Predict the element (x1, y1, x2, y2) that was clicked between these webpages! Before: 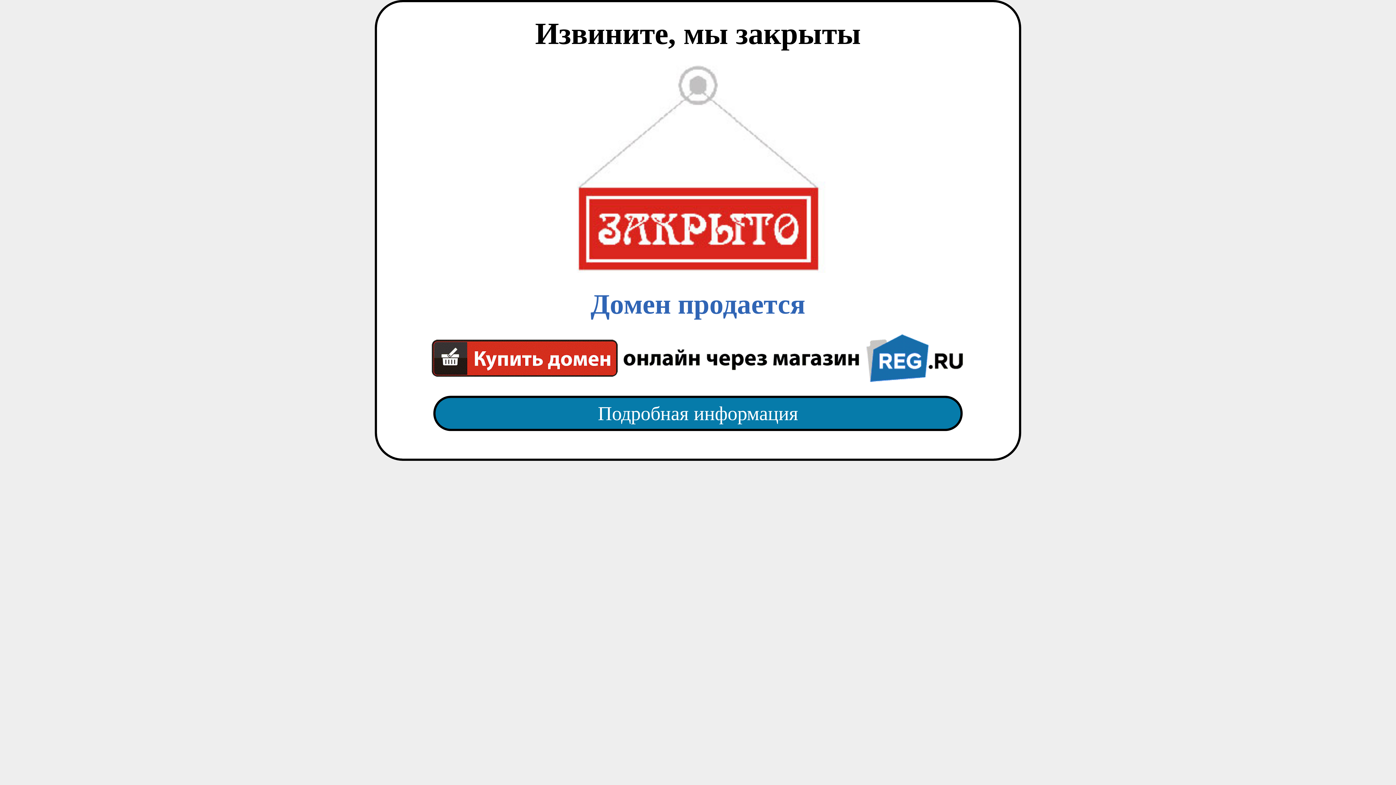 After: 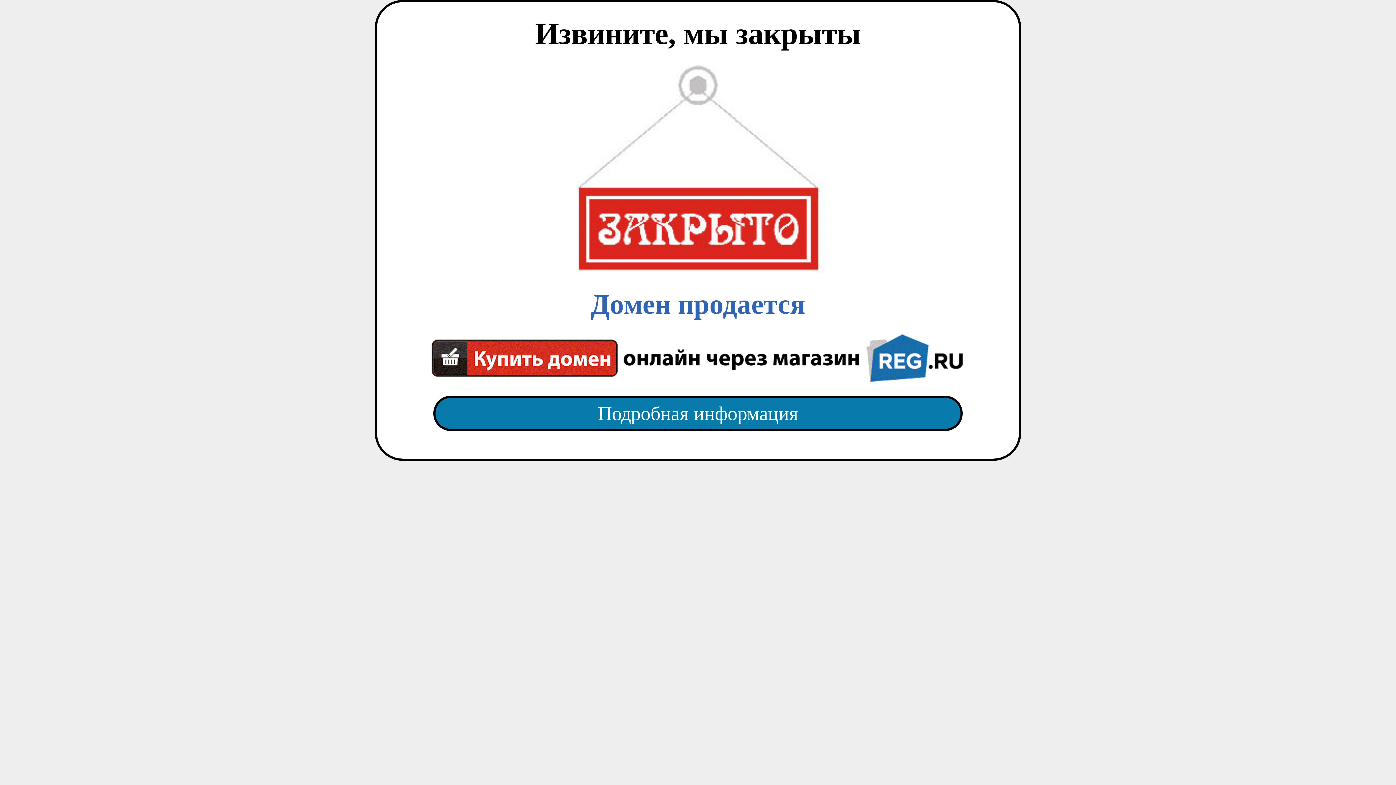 Action: label: Домен продается bbox: (418, 65, 977, 382)